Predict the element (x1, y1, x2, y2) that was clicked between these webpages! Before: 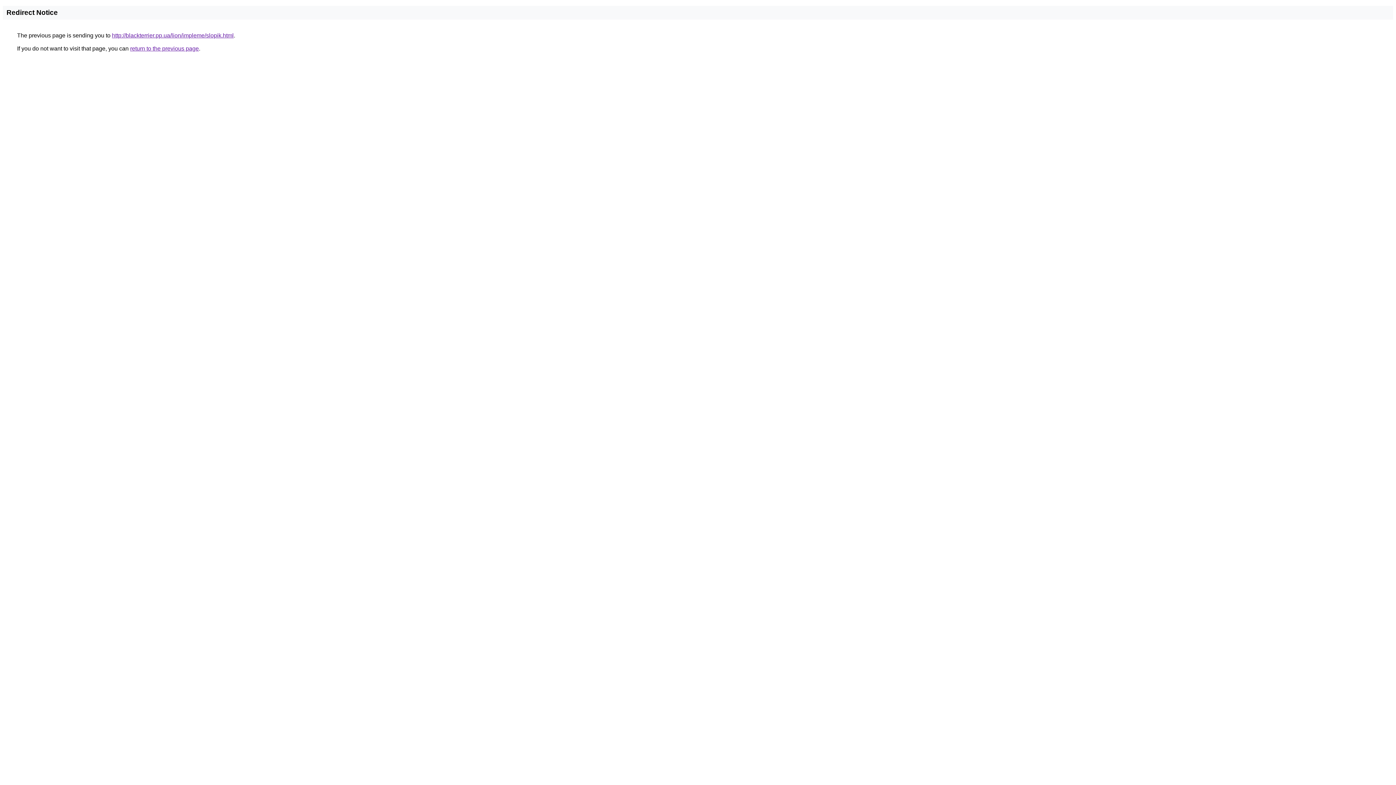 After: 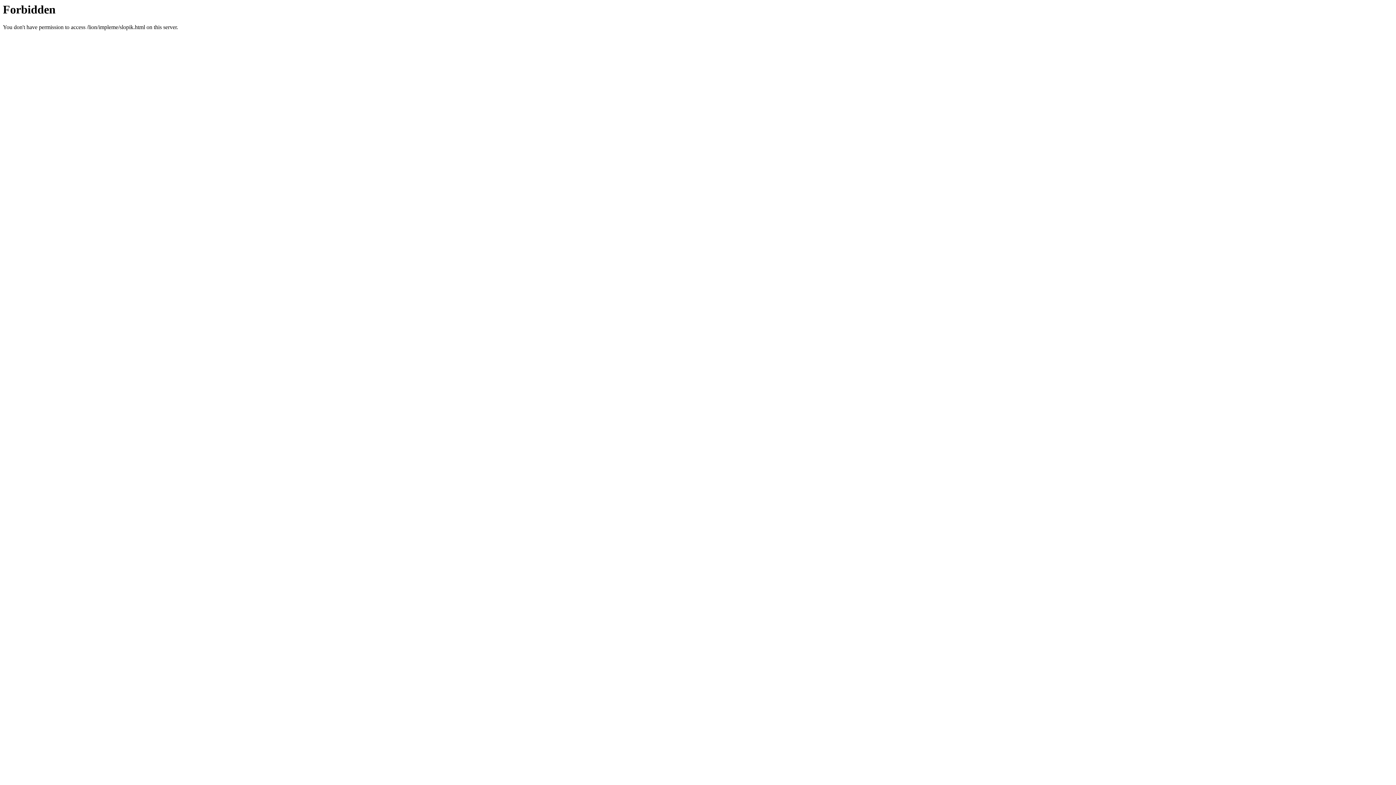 Action: bbox: (112, 32, 233, 38) label: http://blackterrier.pp.ua/lion/impleme/slopik.html